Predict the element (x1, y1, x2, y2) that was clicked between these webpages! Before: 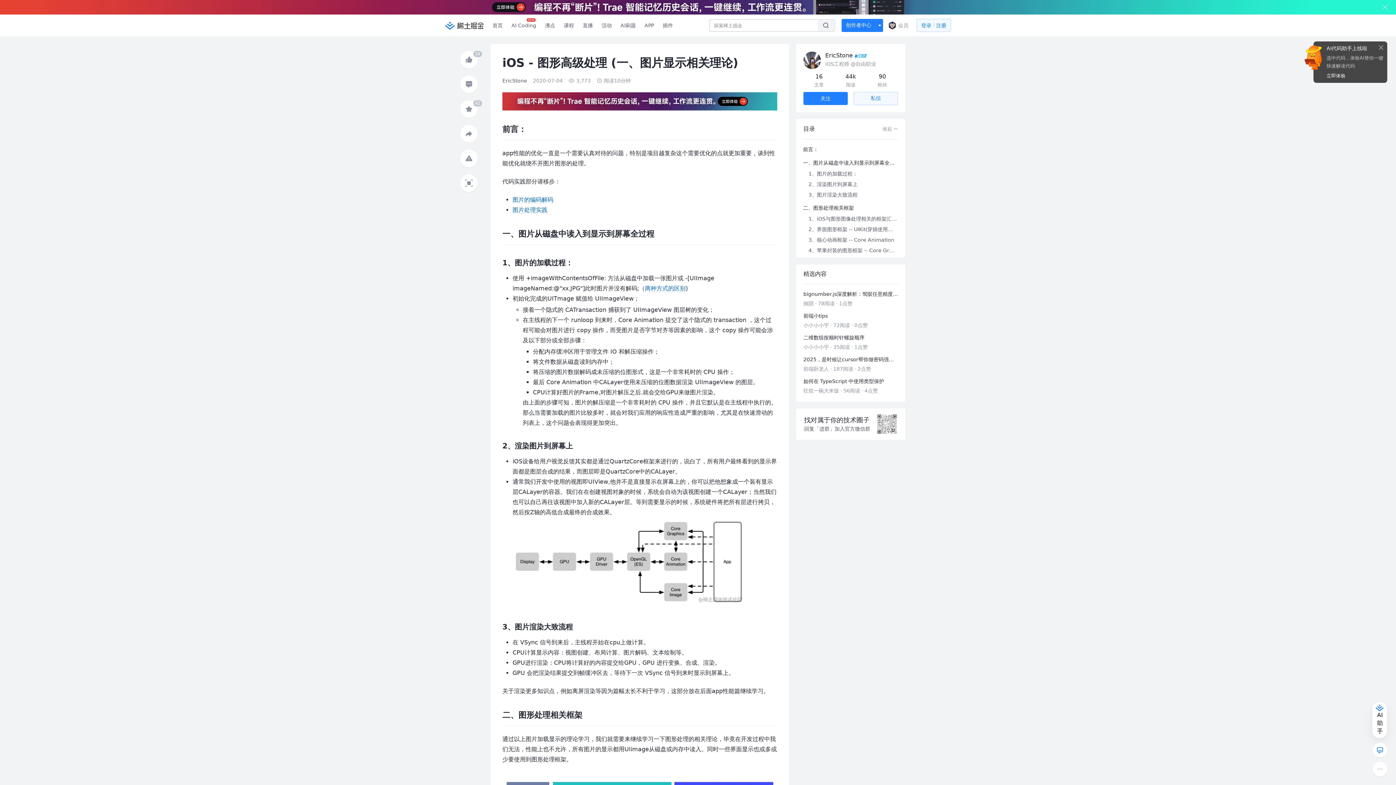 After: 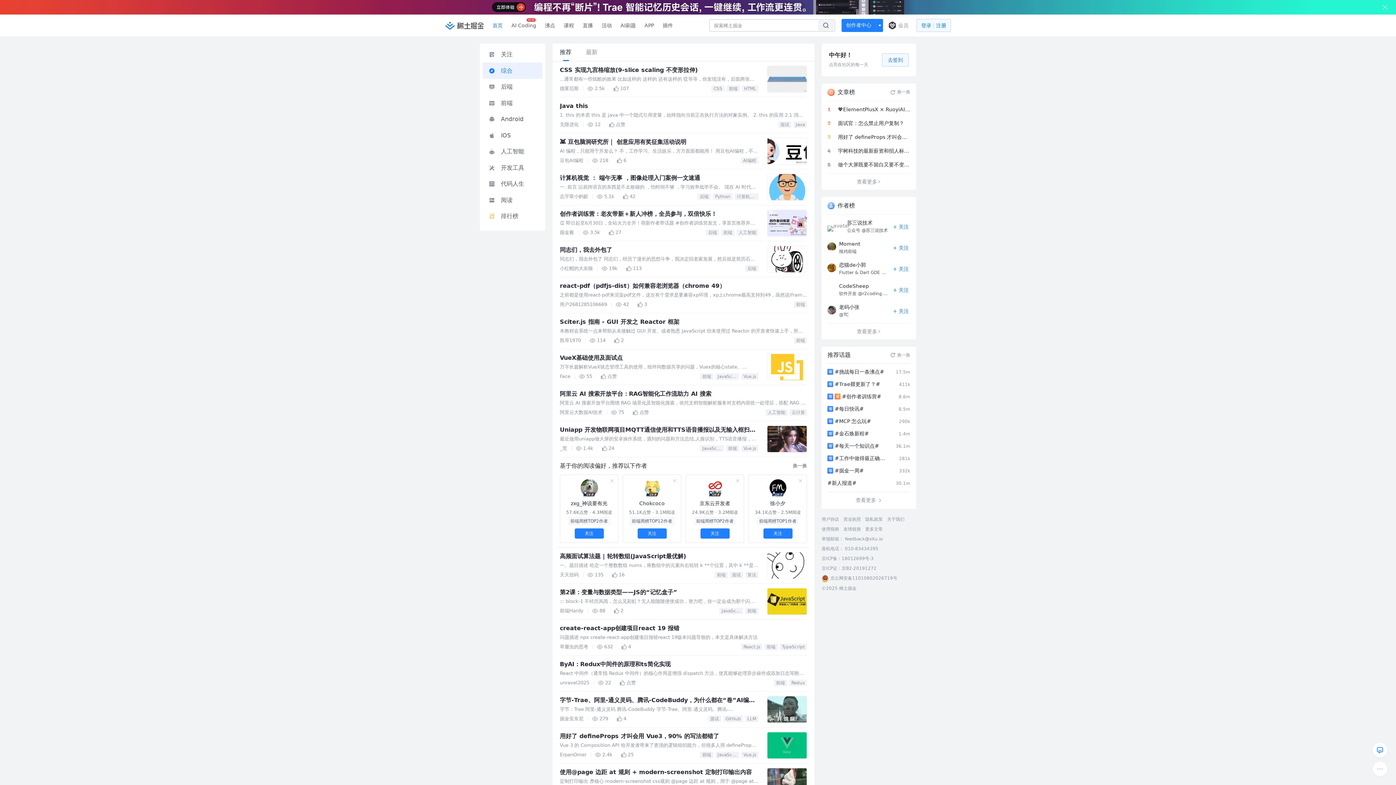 Action: bbox: (445, 0, 484, 21)